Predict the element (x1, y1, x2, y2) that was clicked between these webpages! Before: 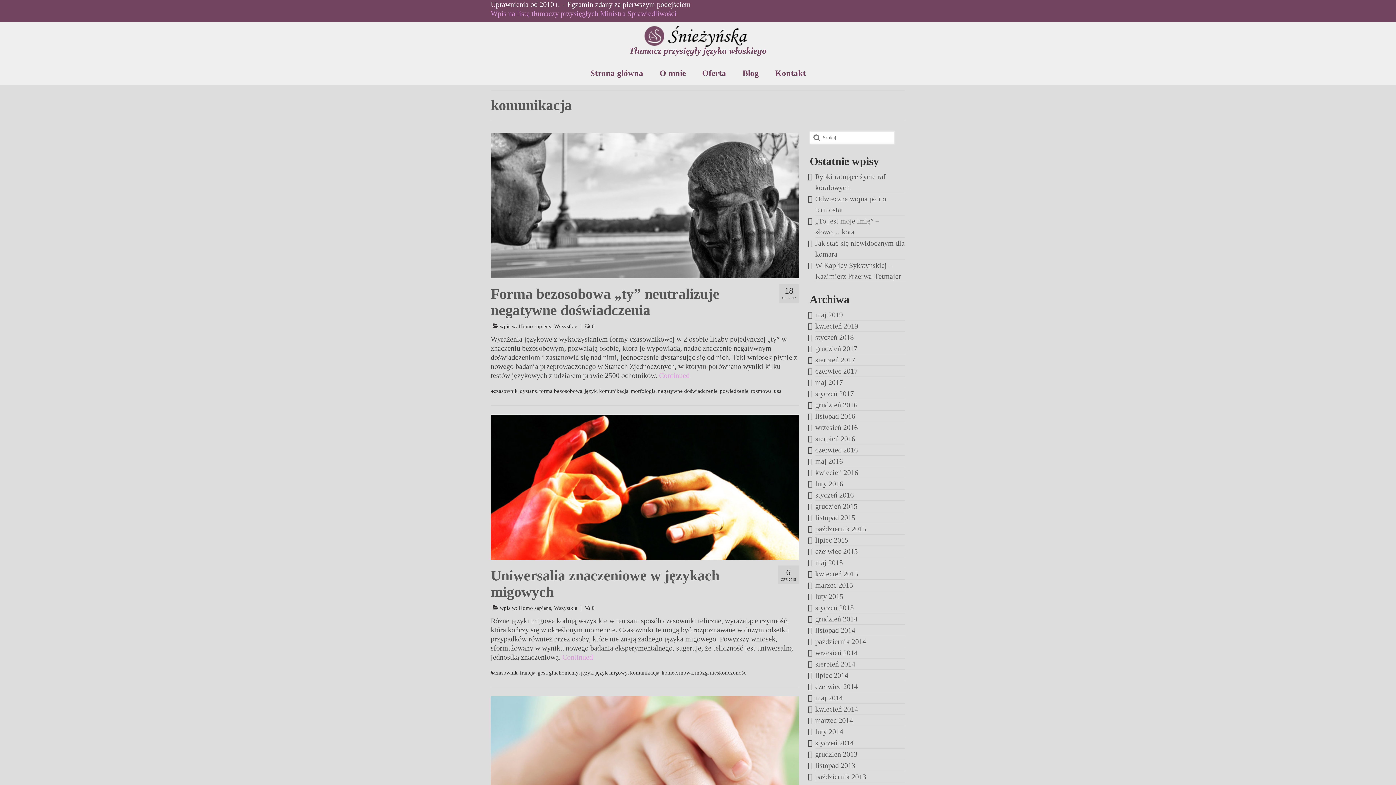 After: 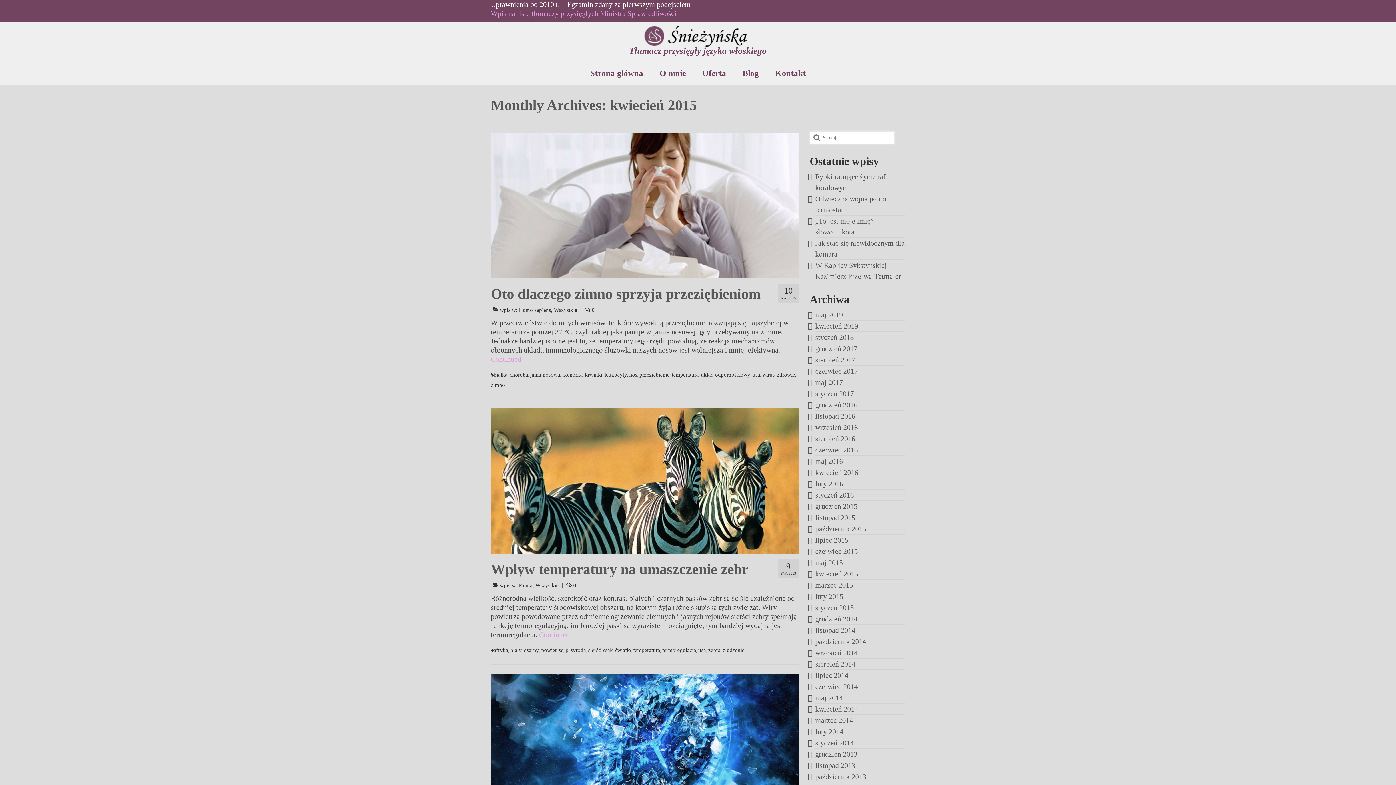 Action: label: kwiecień 2015 bbox: (815, 570, 858, 578)